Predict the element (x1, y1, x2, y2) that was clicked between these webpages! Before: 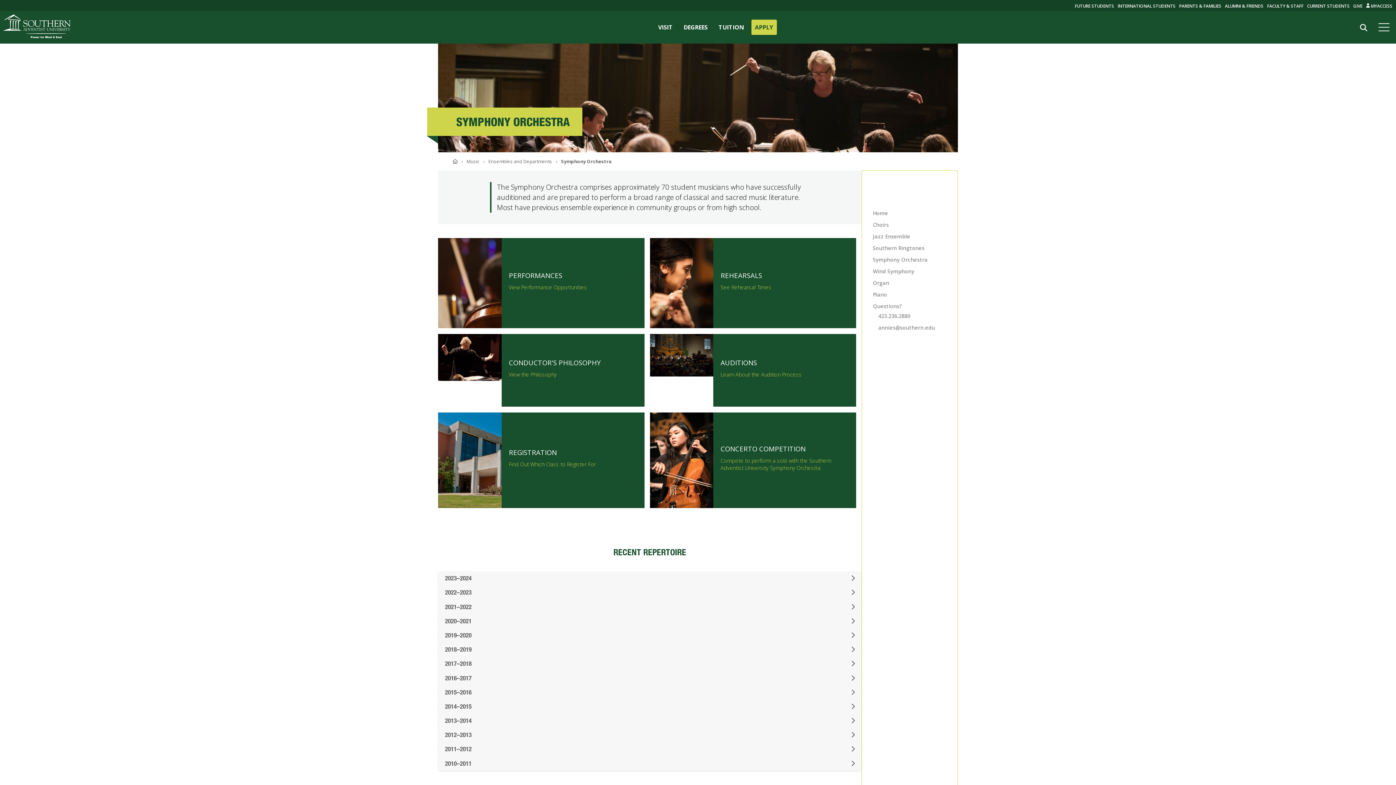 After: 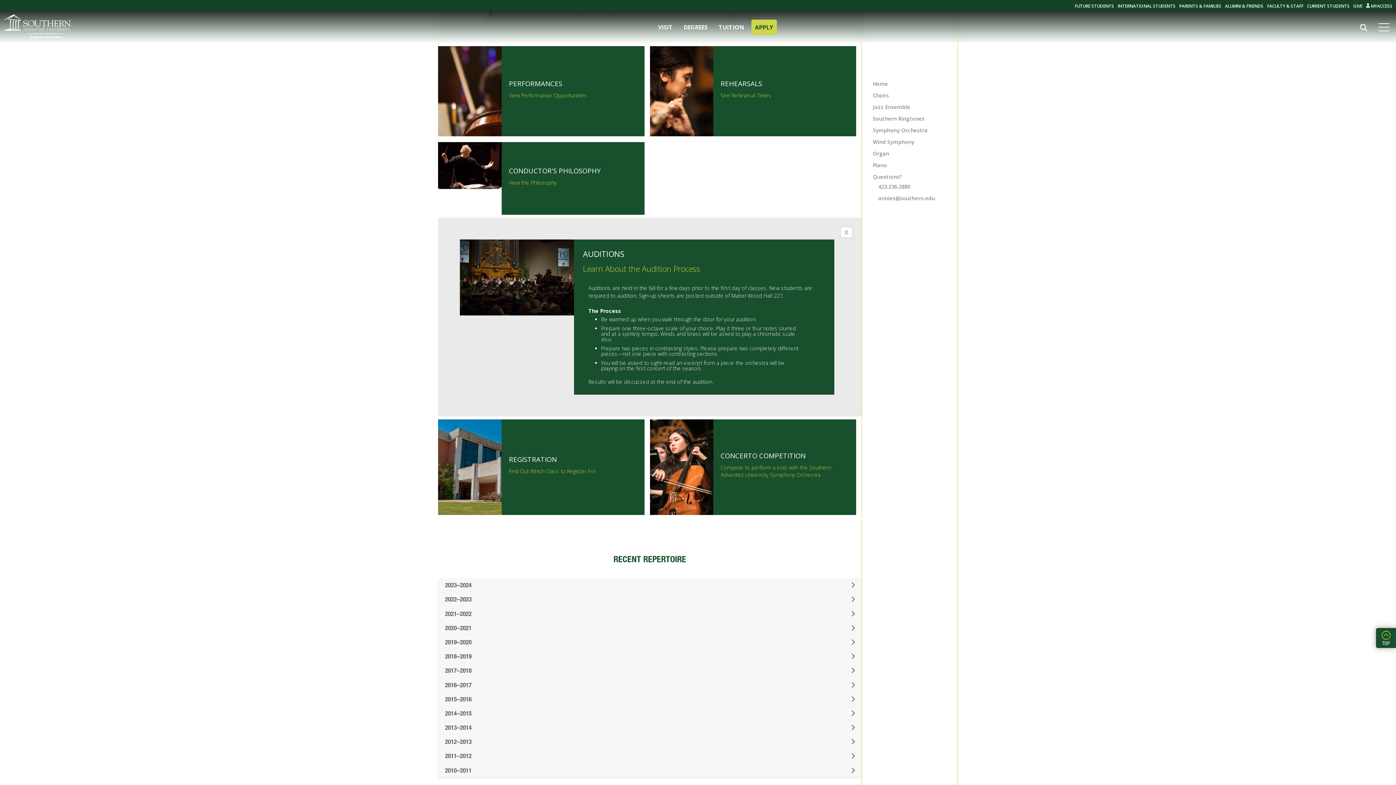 Action: label: Learn About the Audition Process bbox: (720, 371, 801, 378)